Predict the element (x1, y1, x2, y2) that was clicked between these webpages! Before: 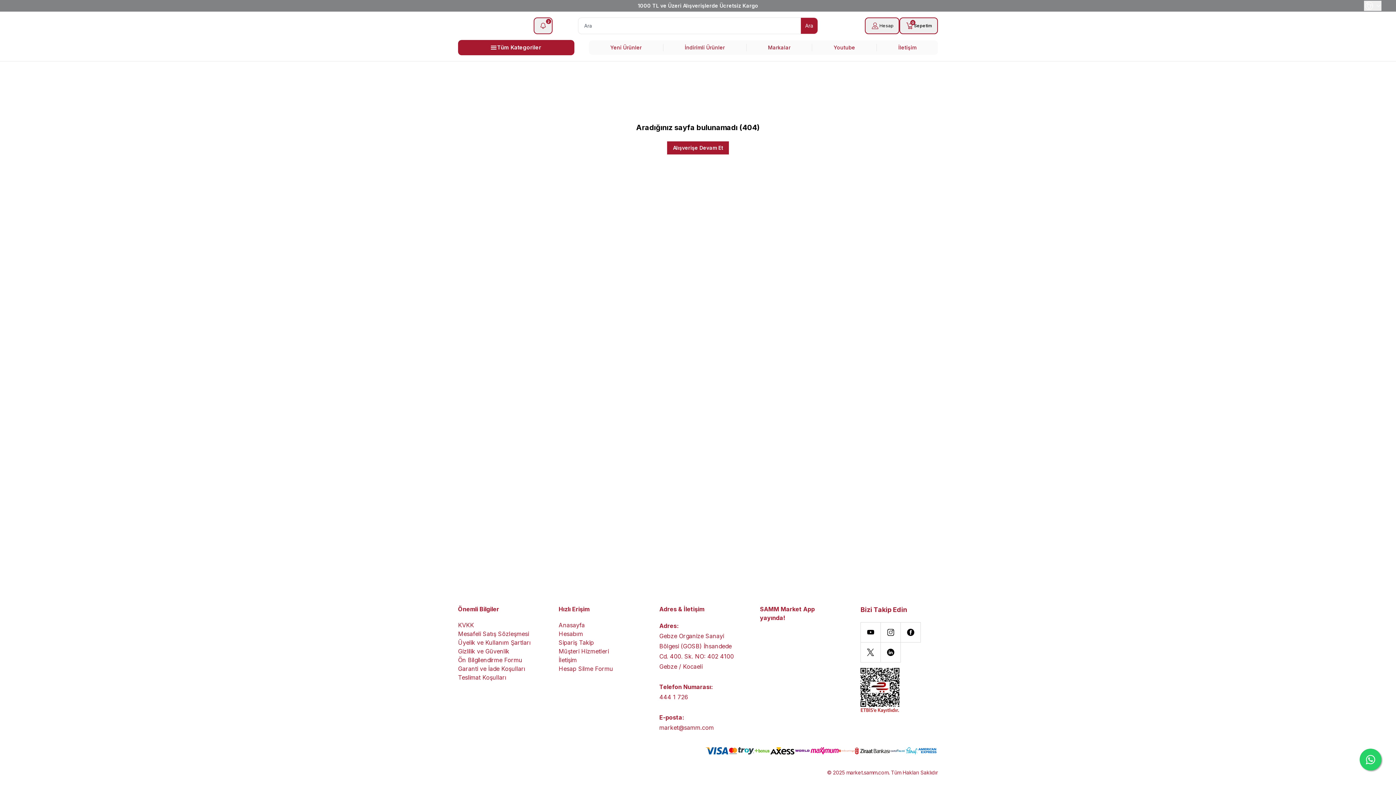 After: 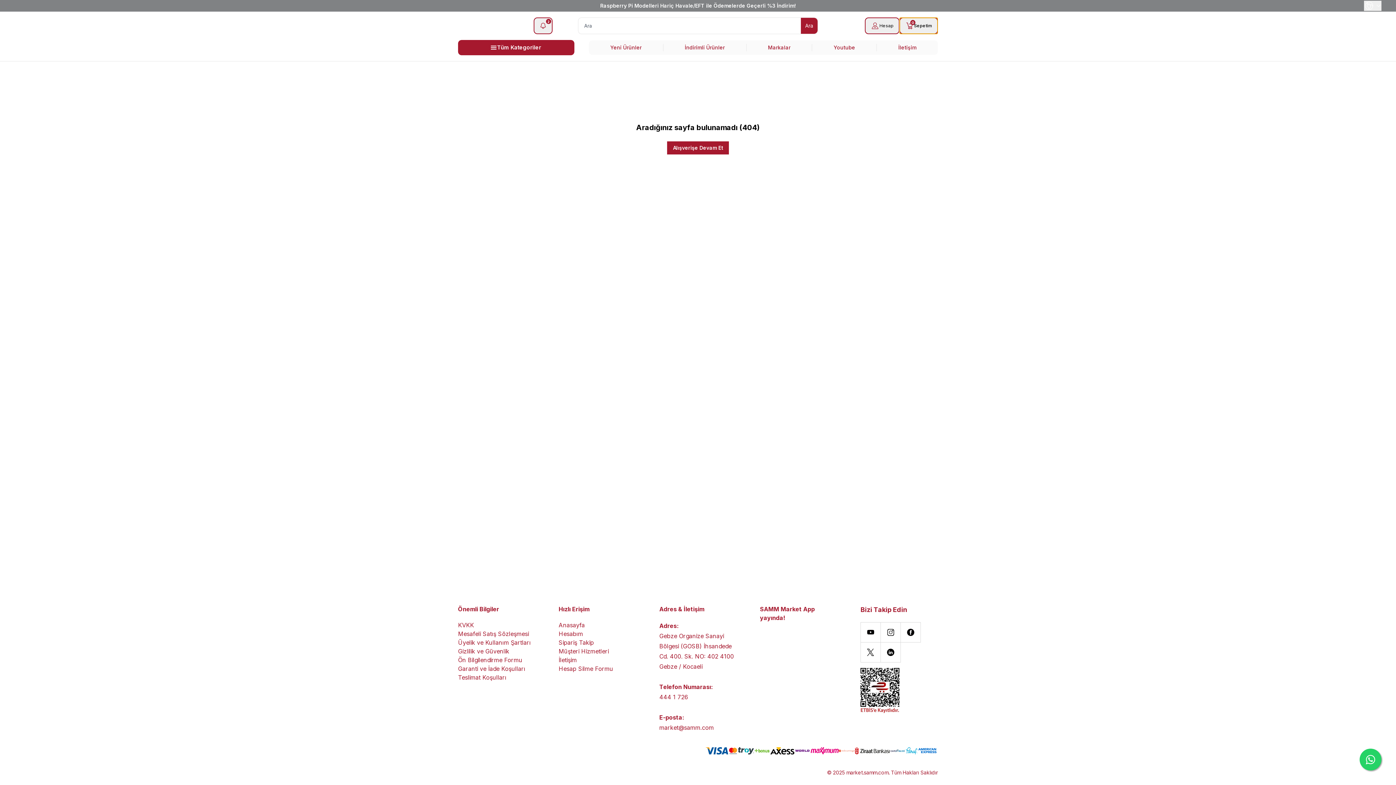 Action: bbox: (899, 17, 938, 34) label: 0
Sepetim